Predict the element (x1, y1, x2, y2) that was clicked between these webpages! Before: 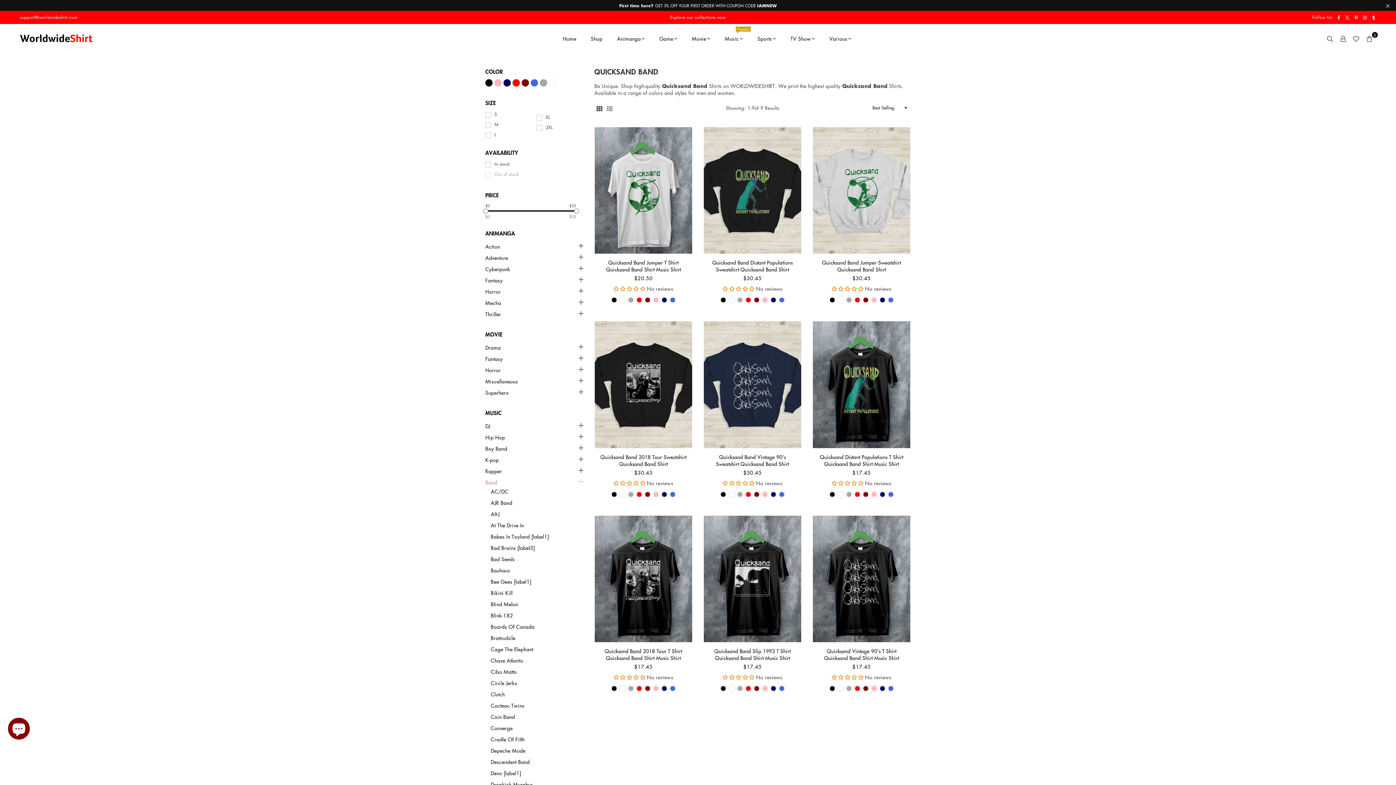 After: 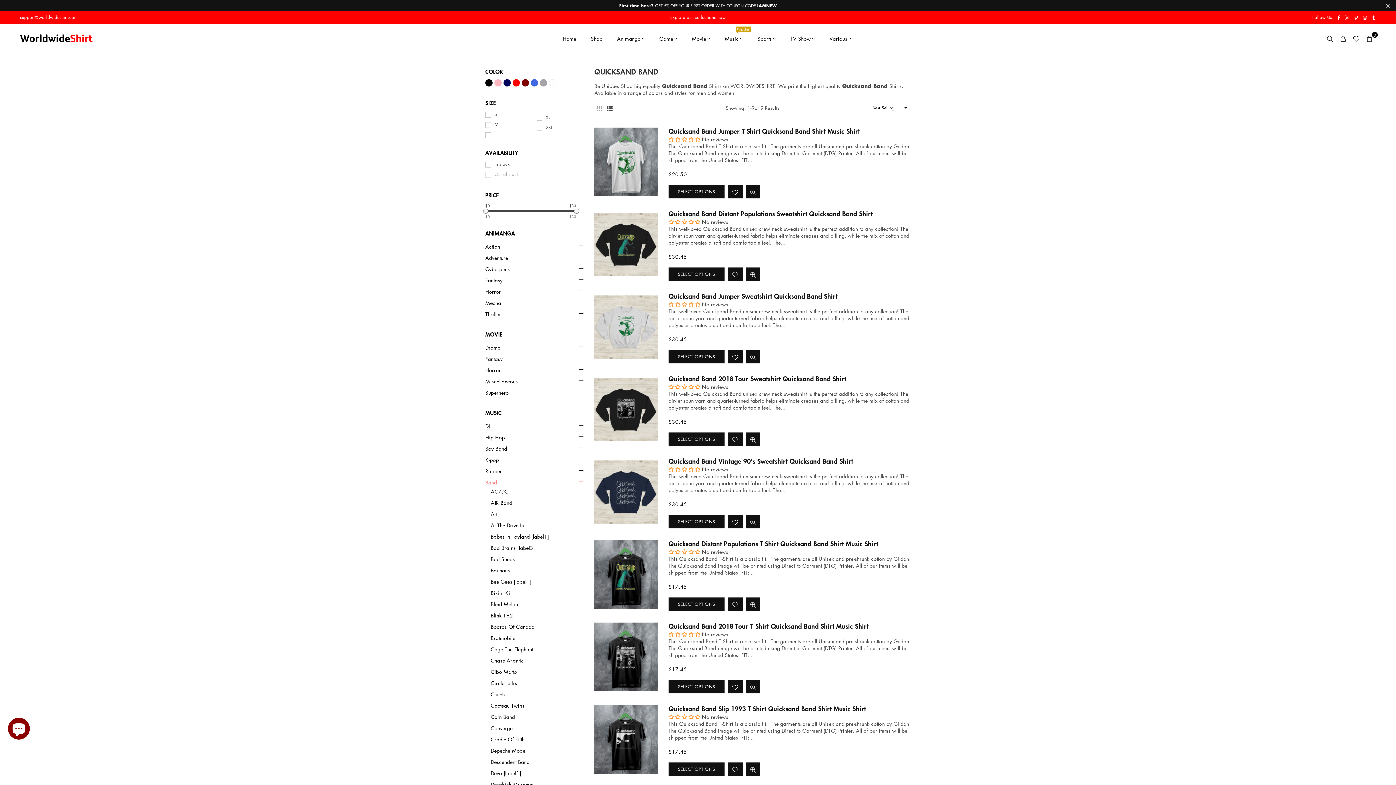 Action: bbox: (604, 104, 614, 111)